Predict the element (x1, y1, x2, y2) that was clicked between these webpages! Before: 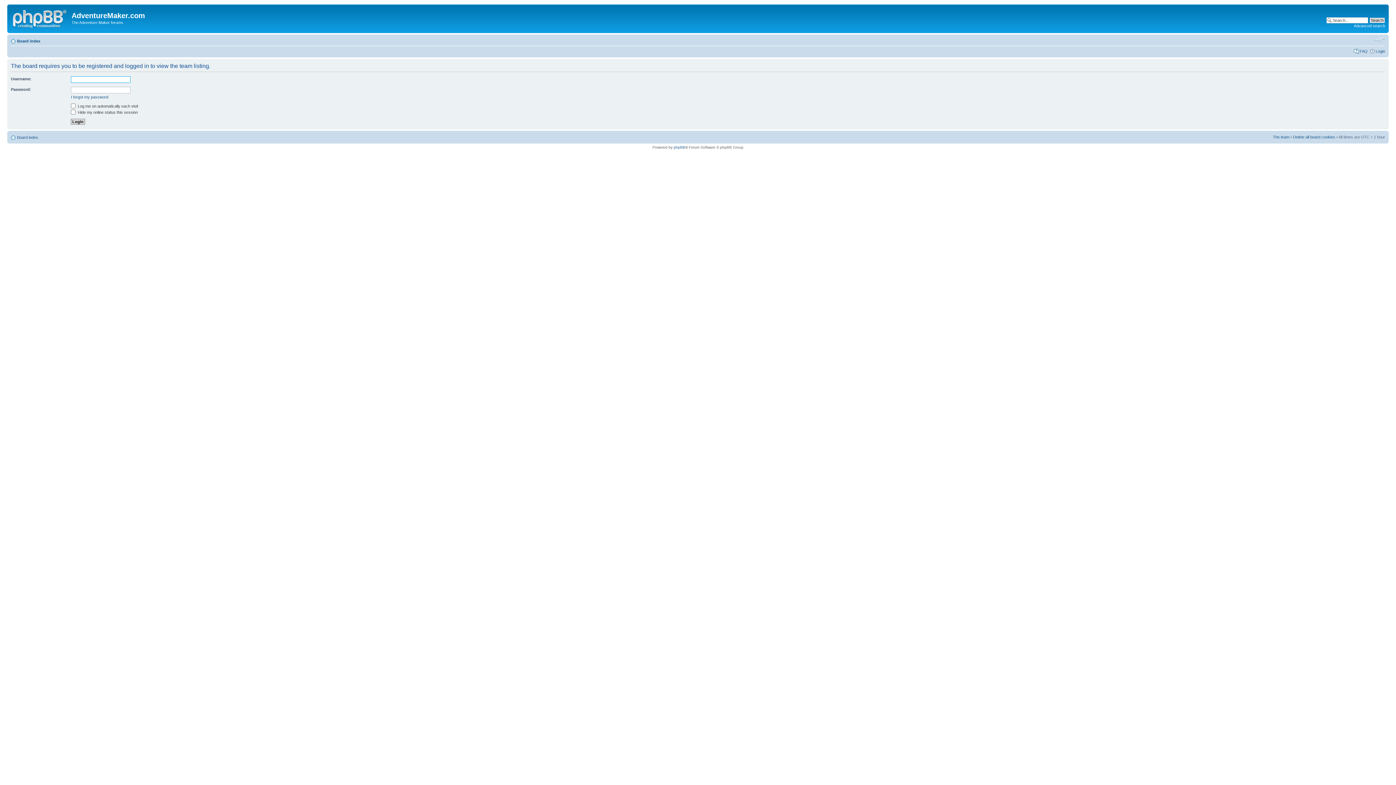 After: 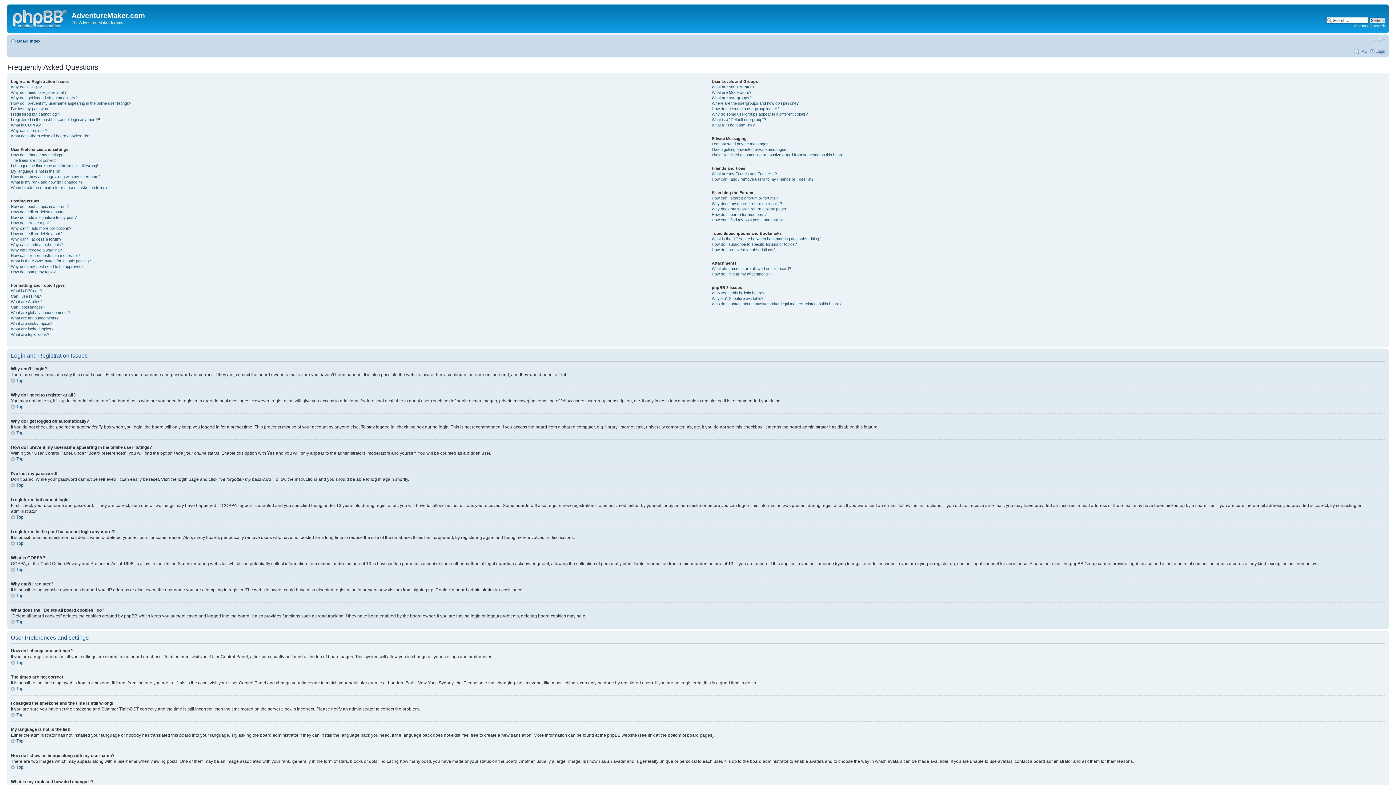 Action: bbox: (1360, 48, 1368, 53) label: FAQ